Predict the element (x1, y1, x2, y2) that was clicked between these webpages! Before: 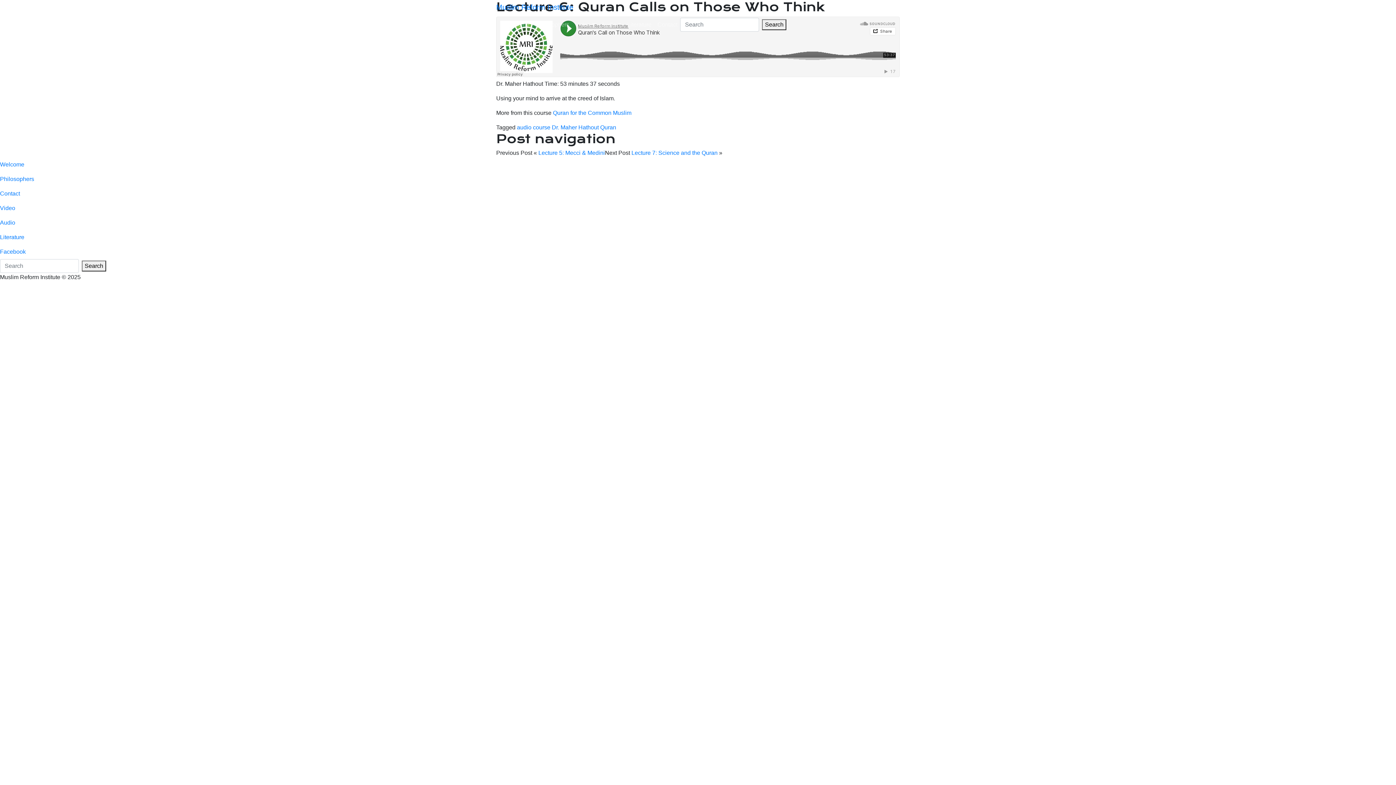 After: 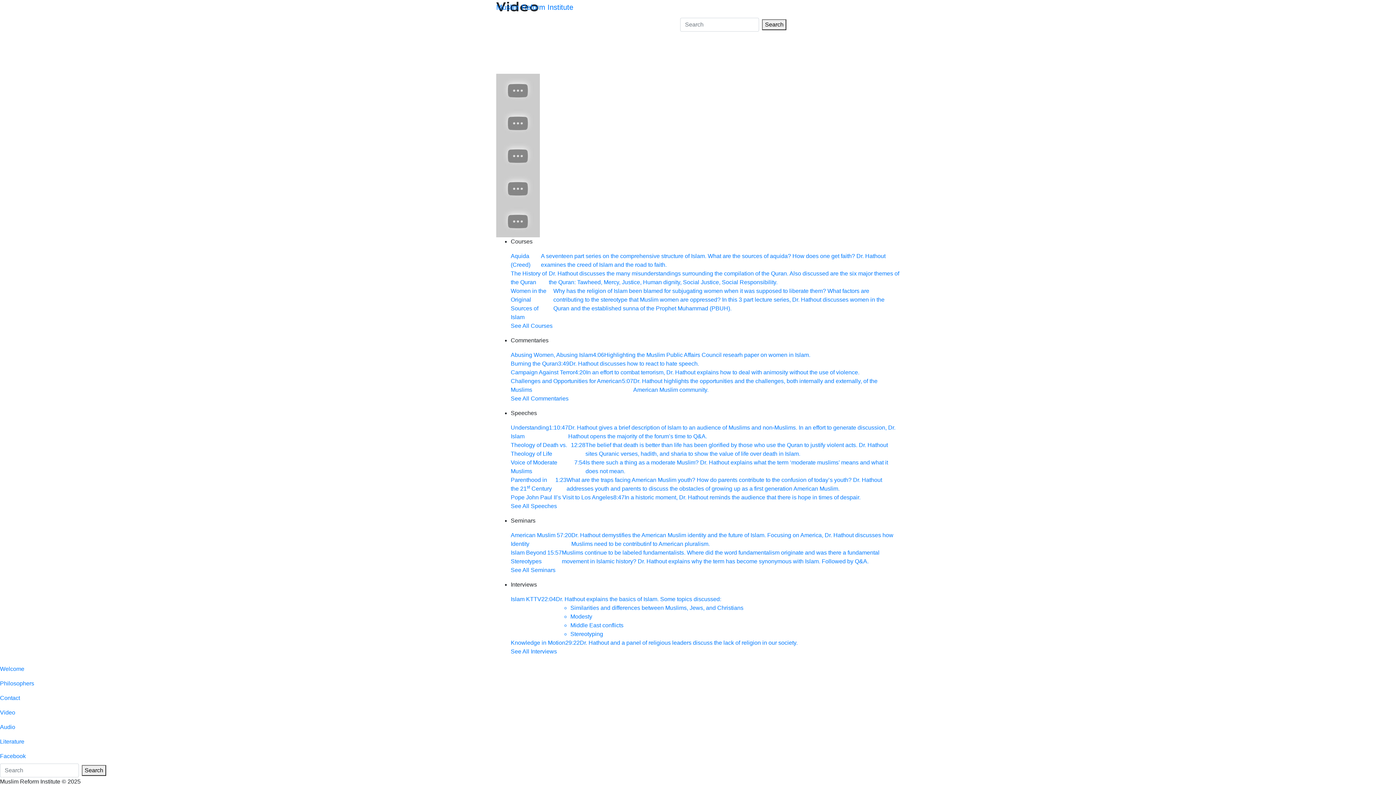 Action: label: Video bbox: (0, 201, 1396, 215)